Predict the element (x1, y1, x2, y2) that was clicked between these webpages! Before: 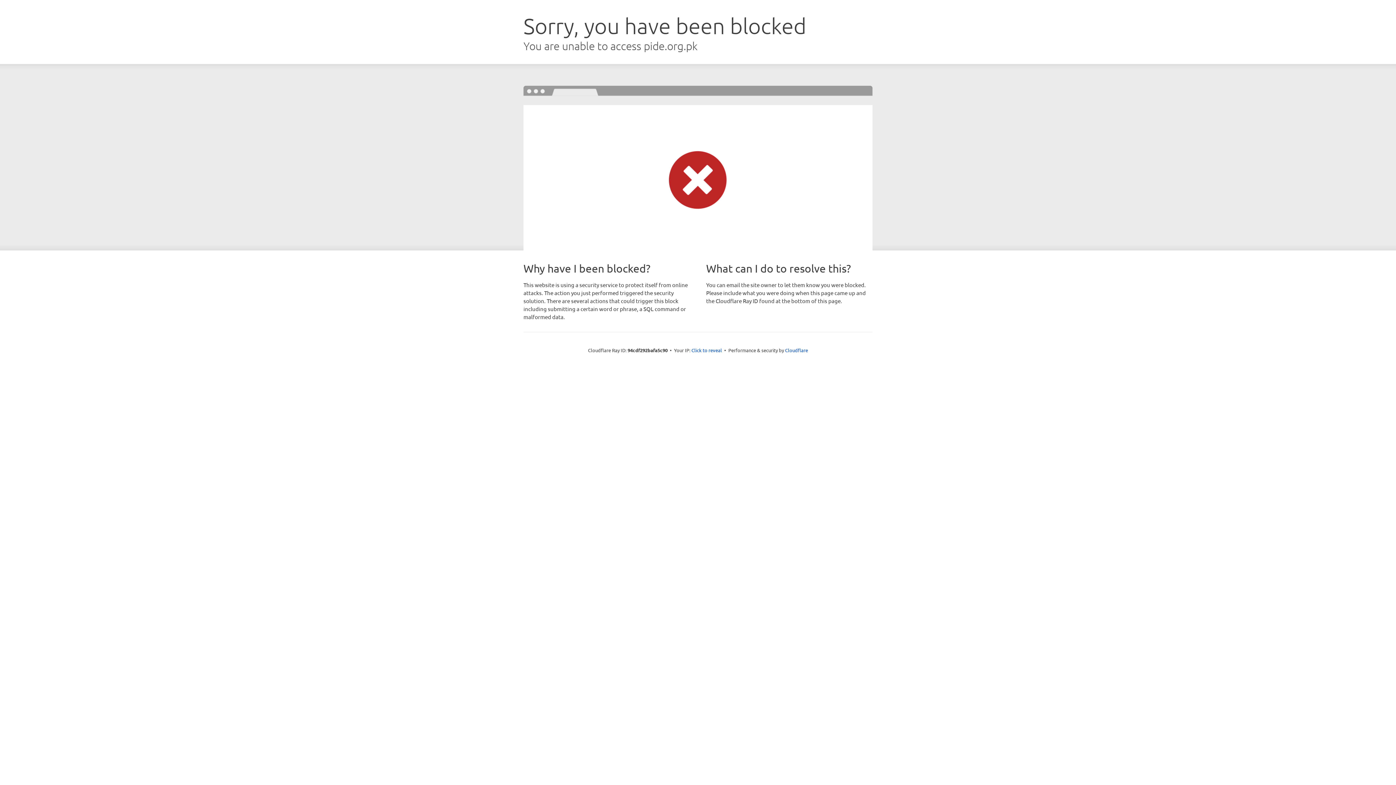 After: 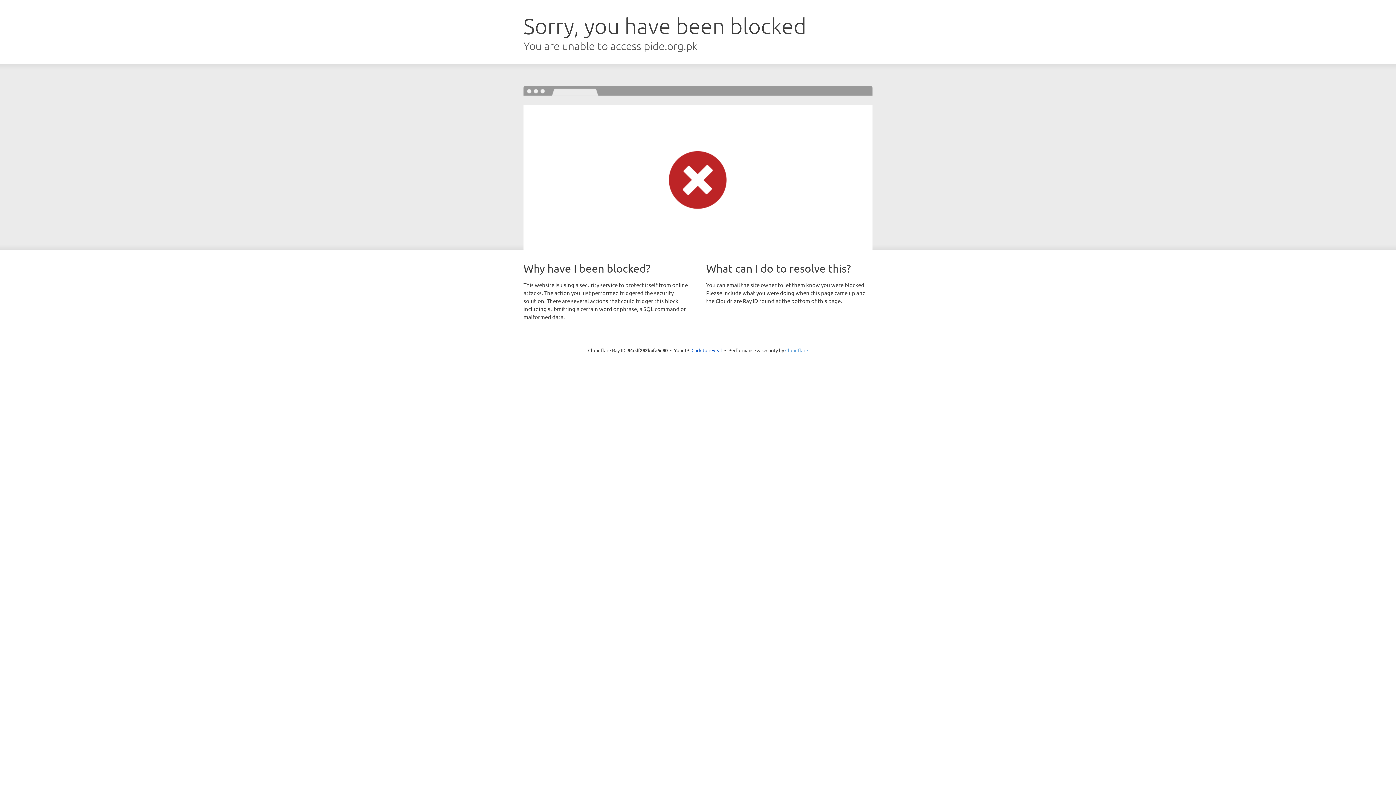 Action: bbox: (785, 347, 808, 353) label: Cloudflare